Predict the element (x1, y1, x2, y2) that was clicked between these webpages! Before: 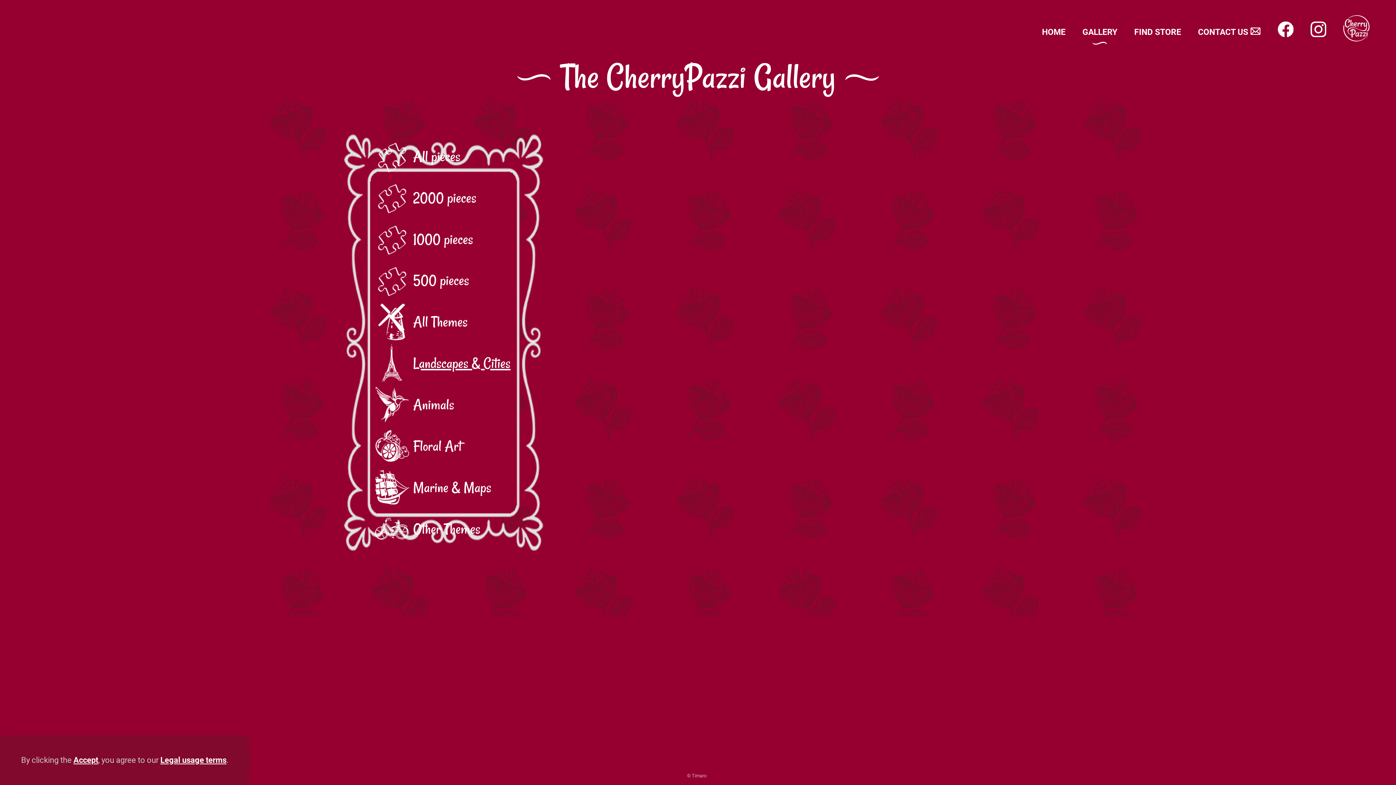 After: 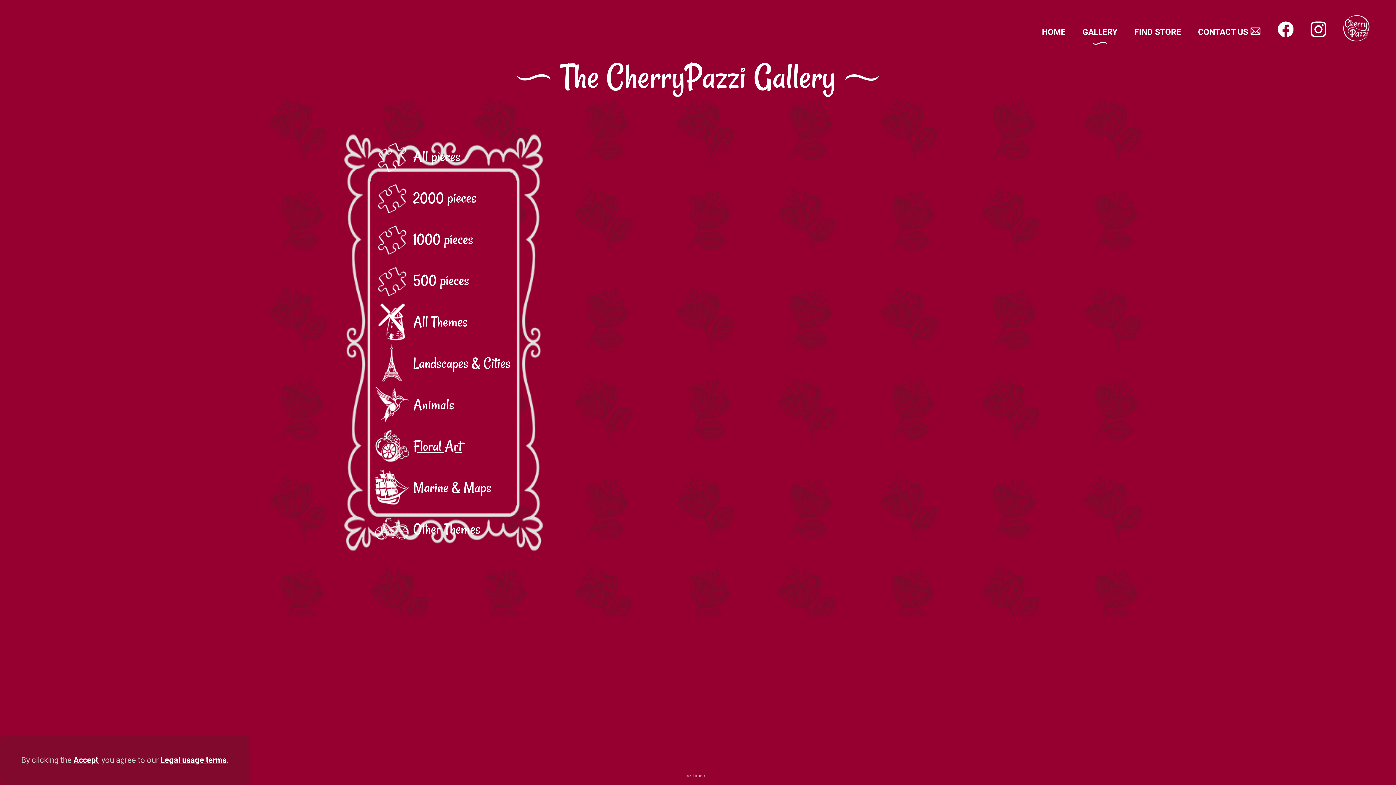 Action: bbox: (373, 426, 513, 465) label: Floral Art